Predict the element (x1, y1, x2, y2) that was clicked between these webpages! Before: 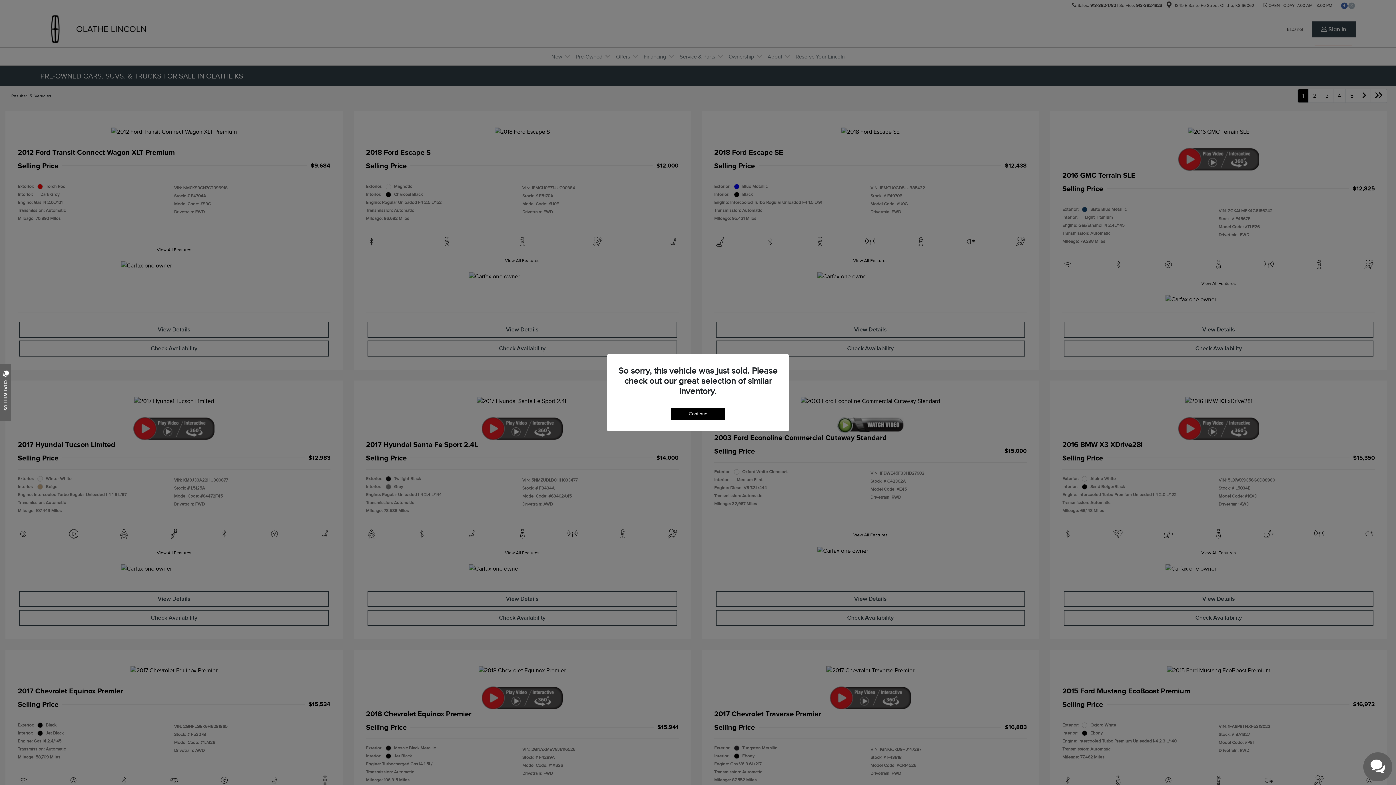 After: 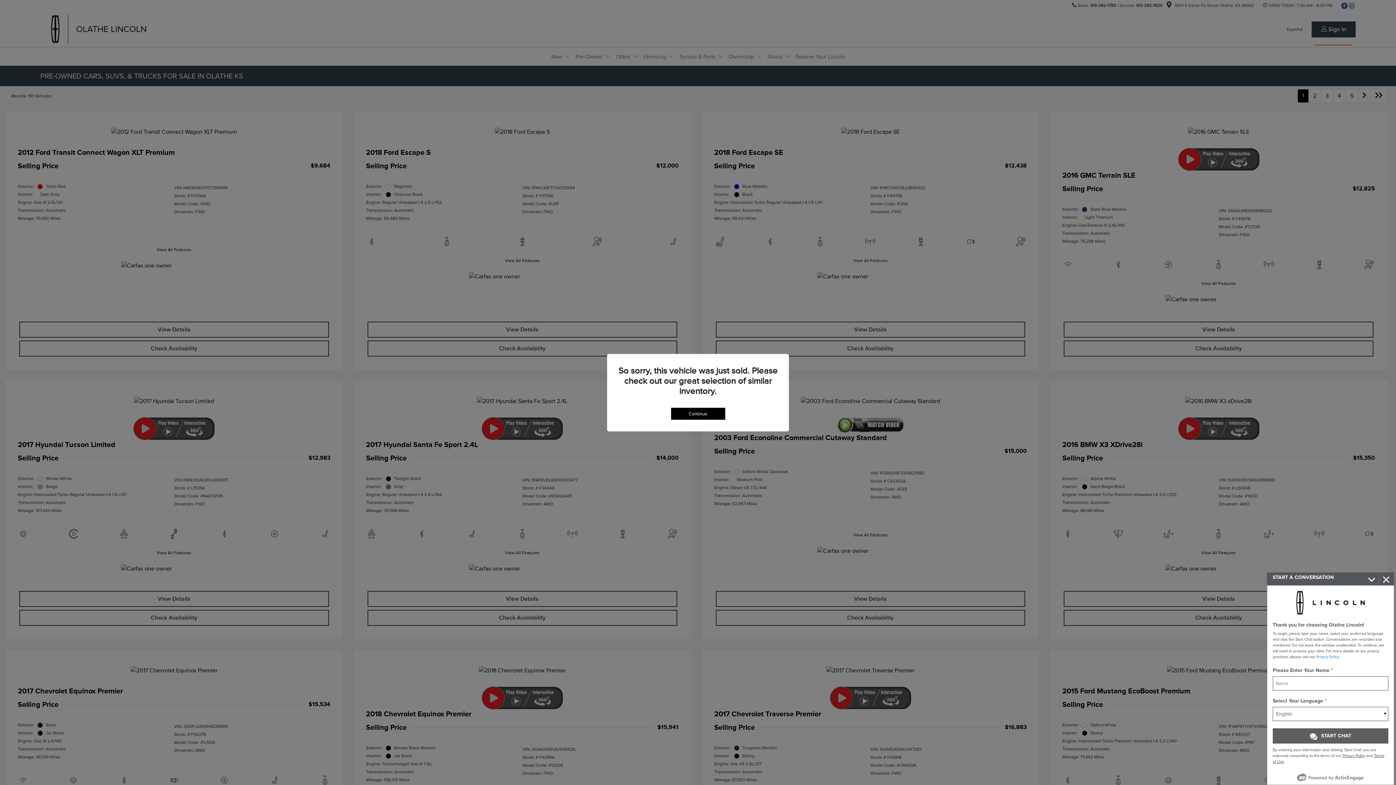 Action: bbox: (1363, 752, 1392, 781)